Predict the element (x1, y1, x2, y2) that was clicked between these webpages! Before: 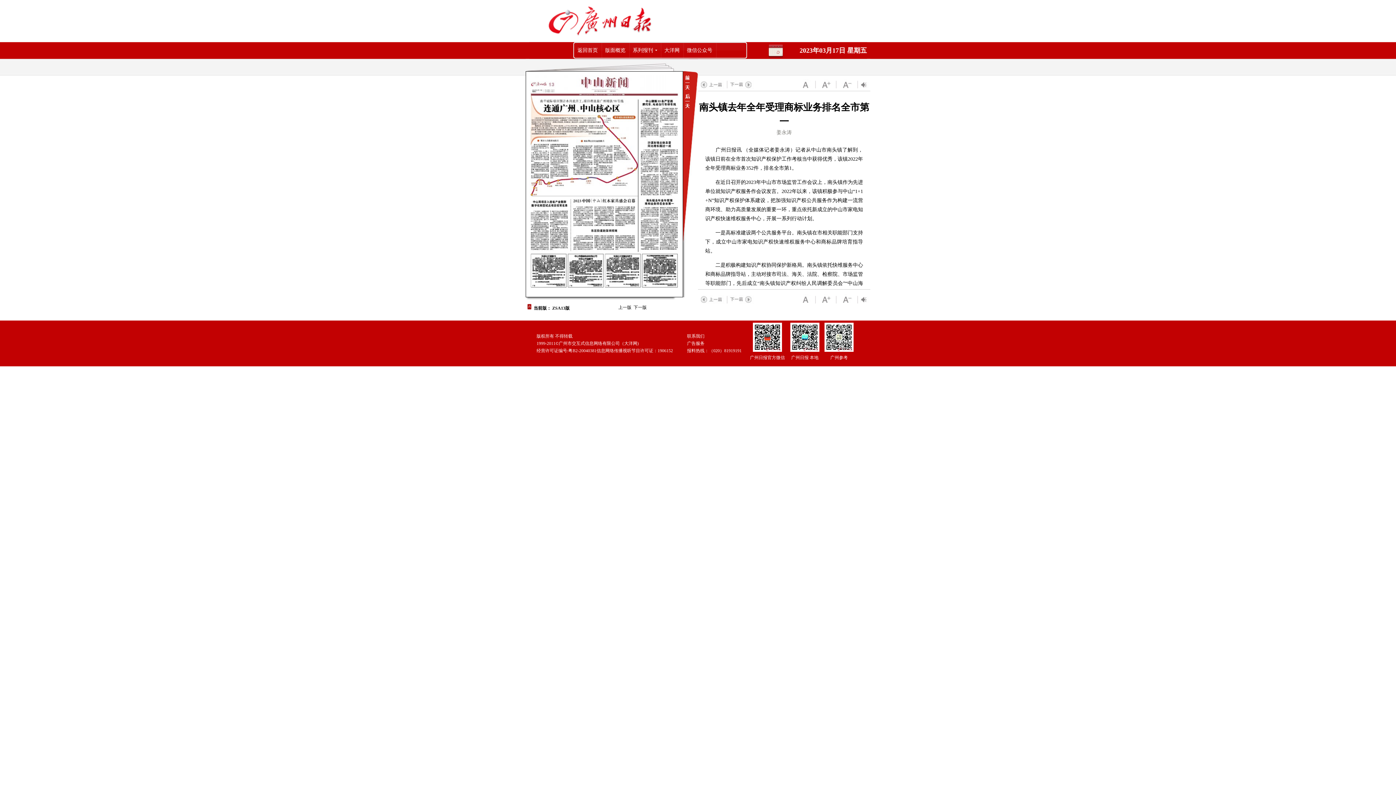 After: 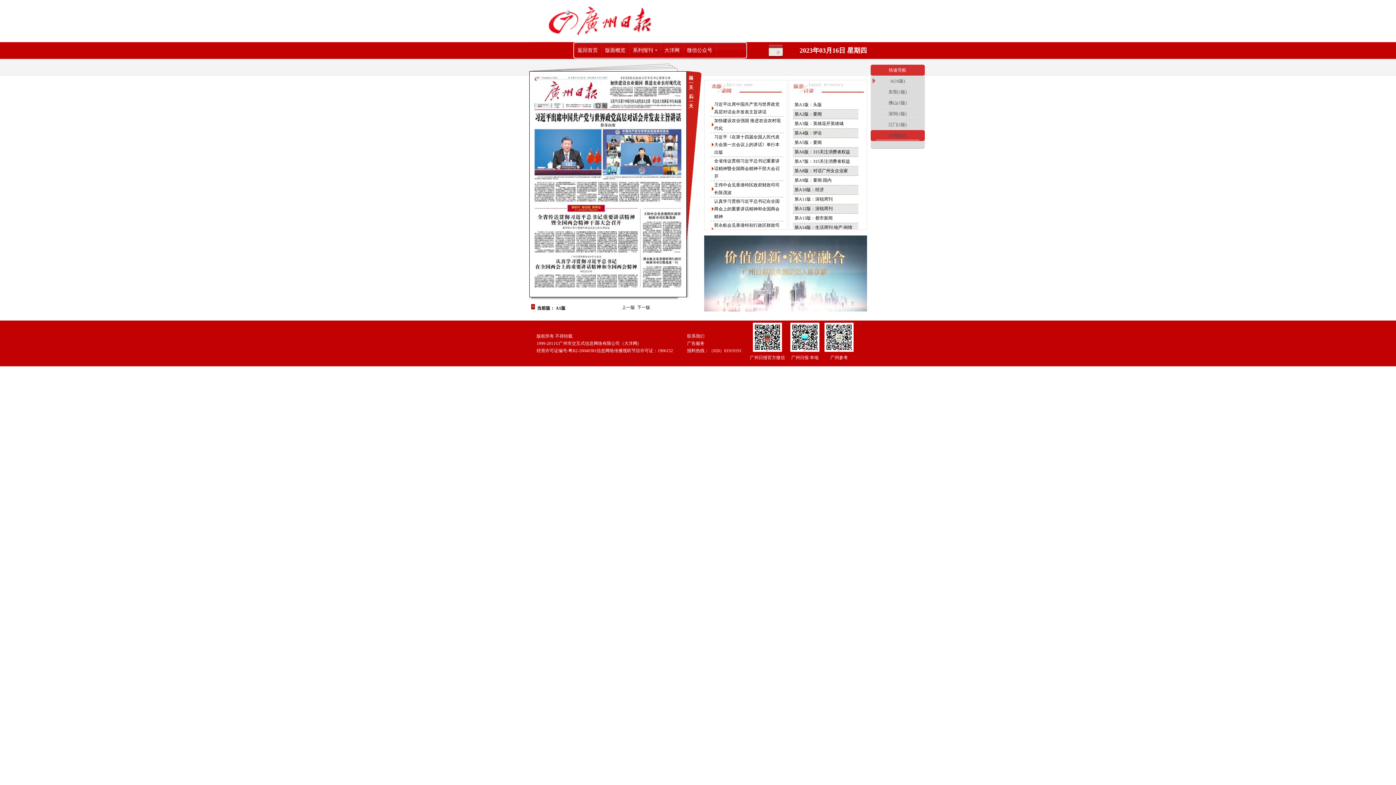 Action: bbox: (683, 87, 698, 92)